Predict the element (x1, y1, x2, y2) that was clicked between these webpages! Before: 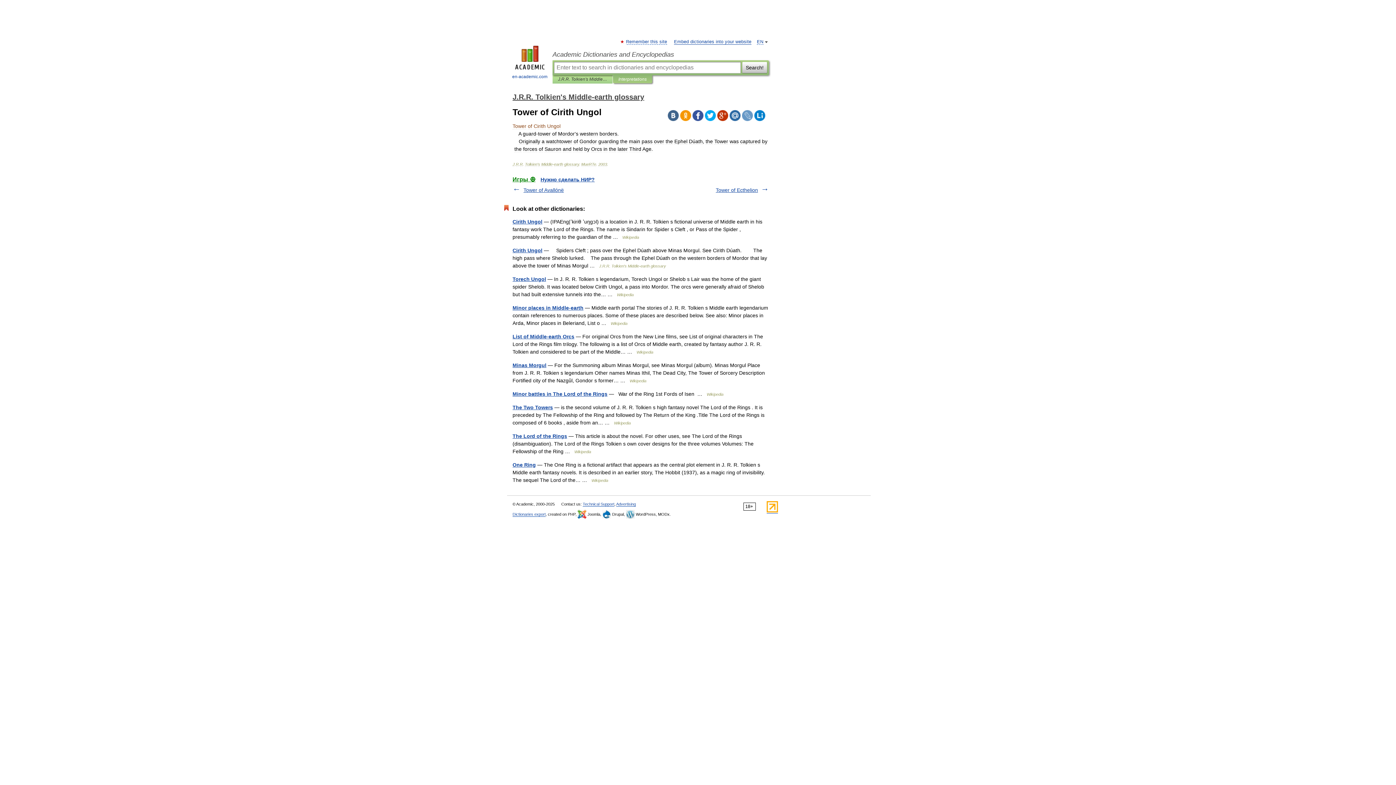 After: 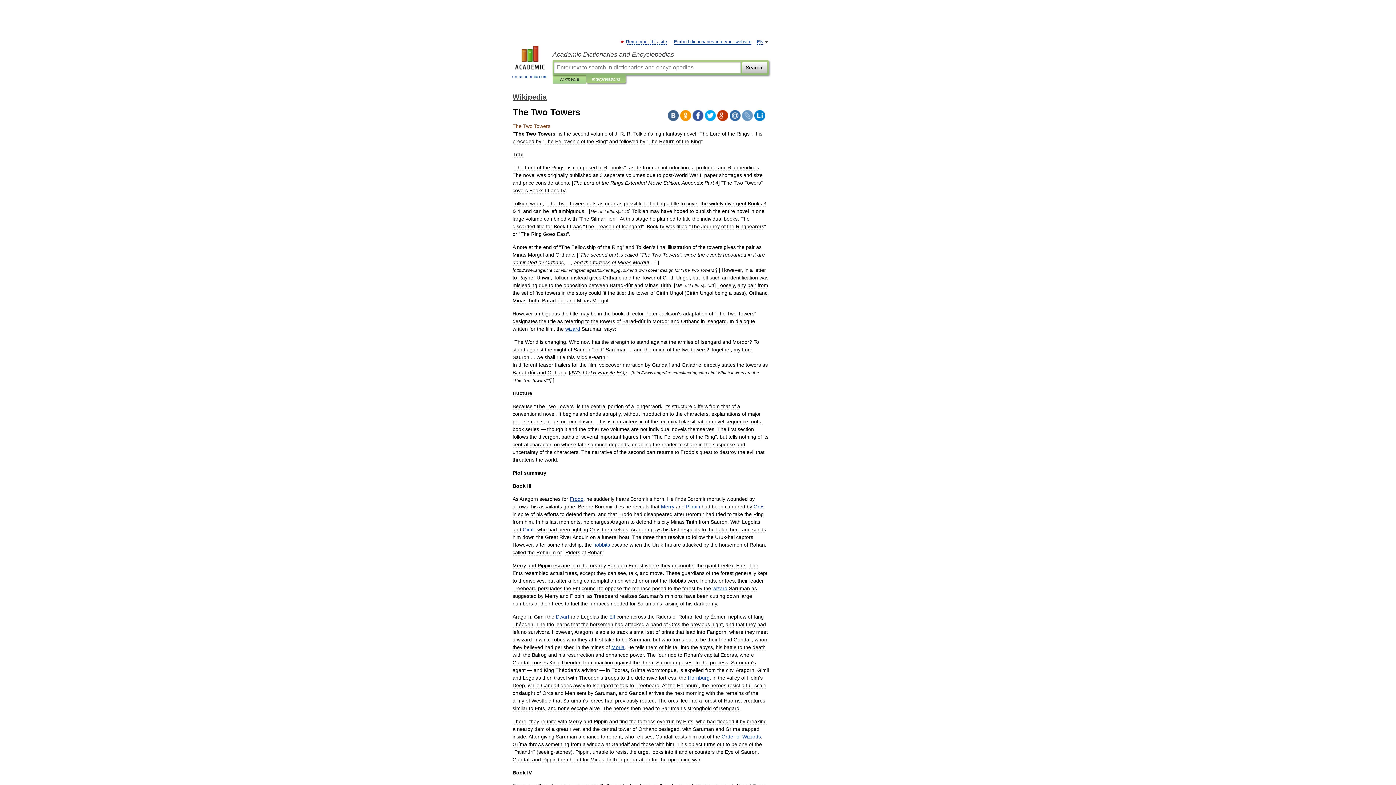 Action: bbox: (512, 404, 553, 410) label: The Two Towers